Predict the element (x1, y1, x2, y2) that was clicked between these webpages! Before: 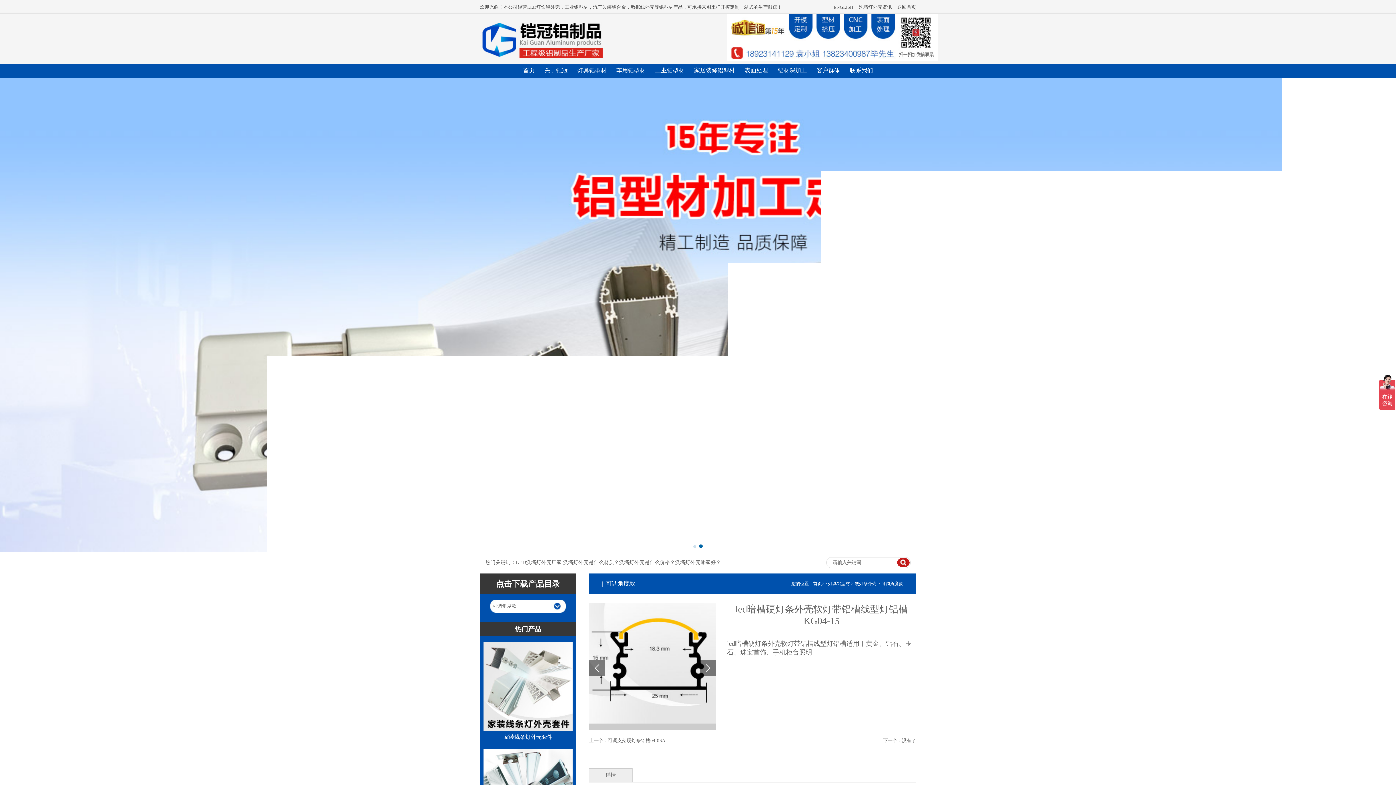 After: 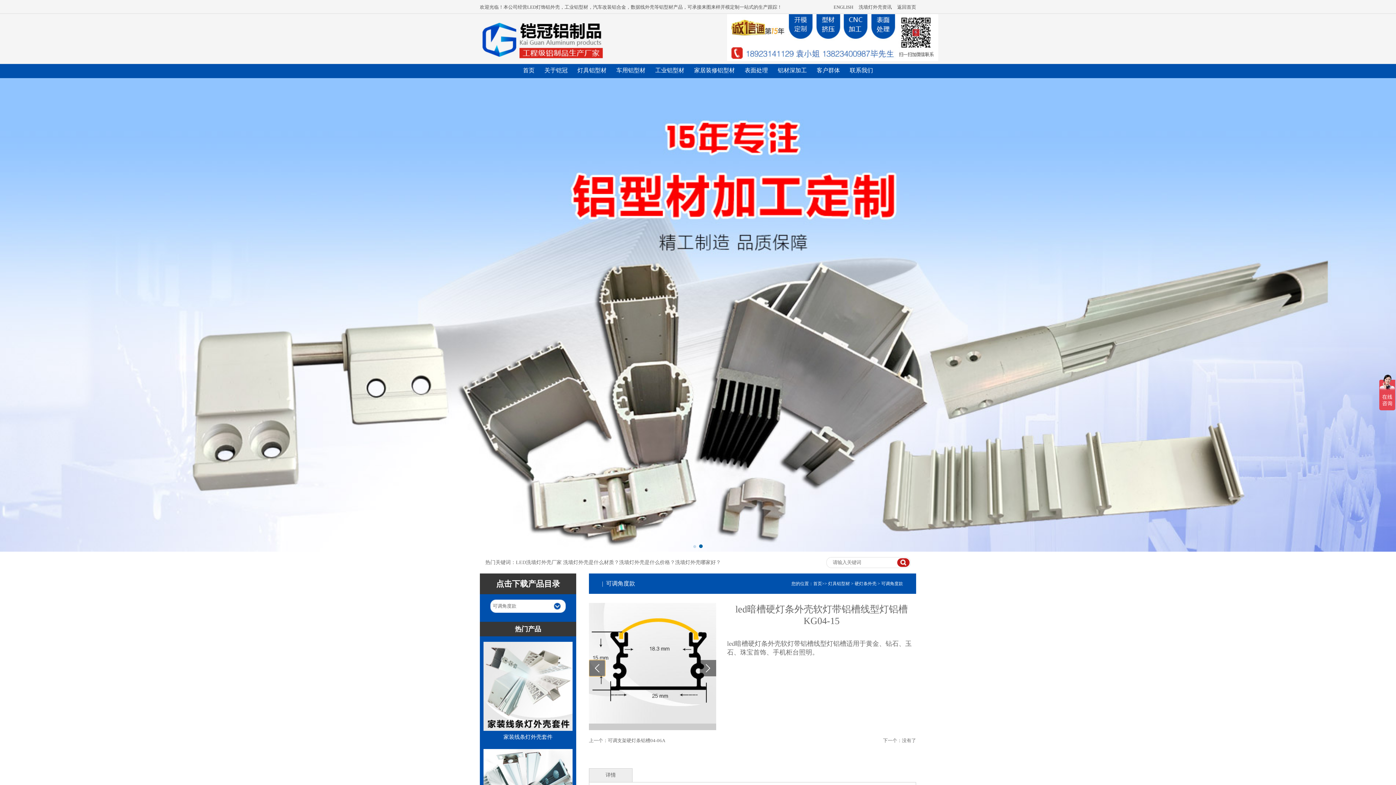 Action: label: Previous slide bbox: (589, 660, 605, 676)